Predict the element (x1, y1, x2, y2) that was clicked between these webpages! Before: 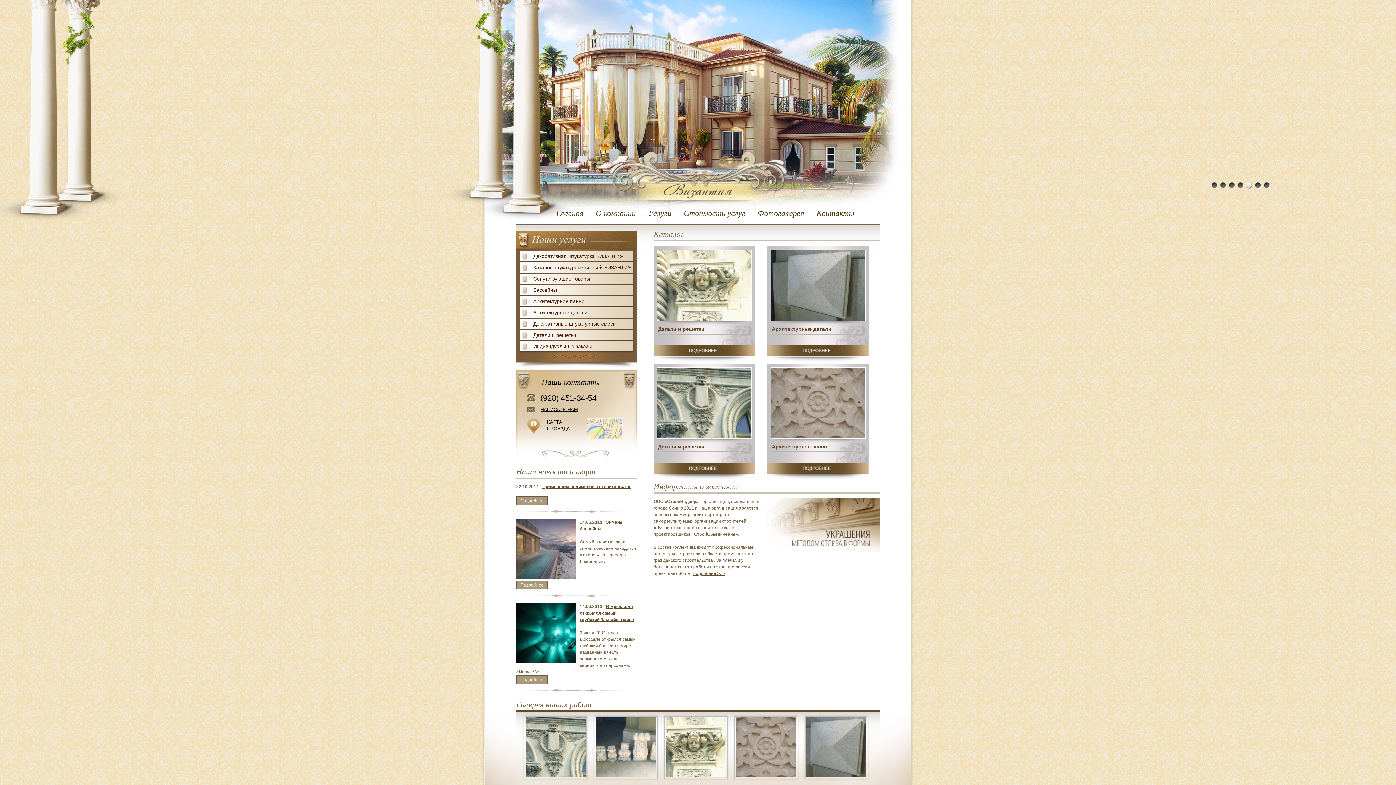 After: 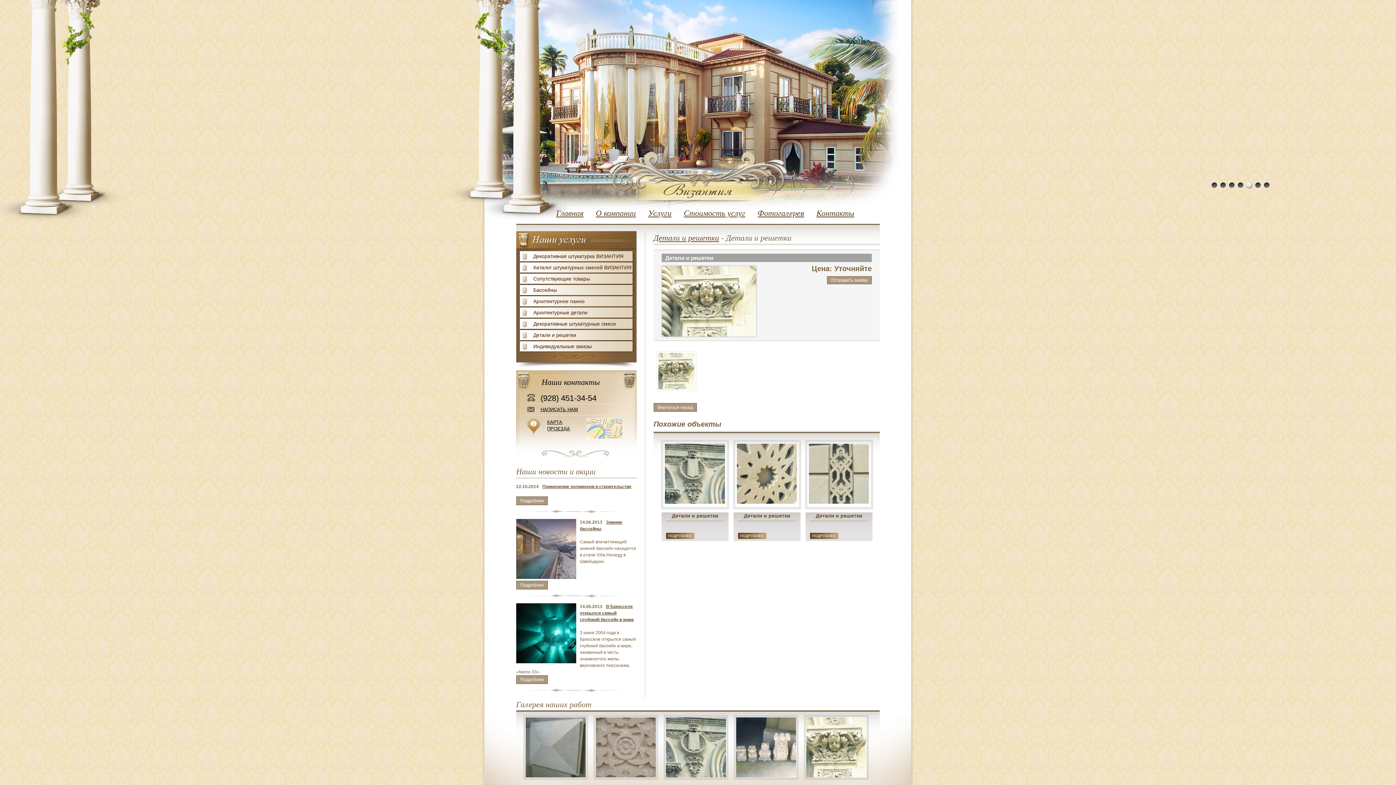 Action: bbox: (658, 326, 704, 332) label: Детали и решетки